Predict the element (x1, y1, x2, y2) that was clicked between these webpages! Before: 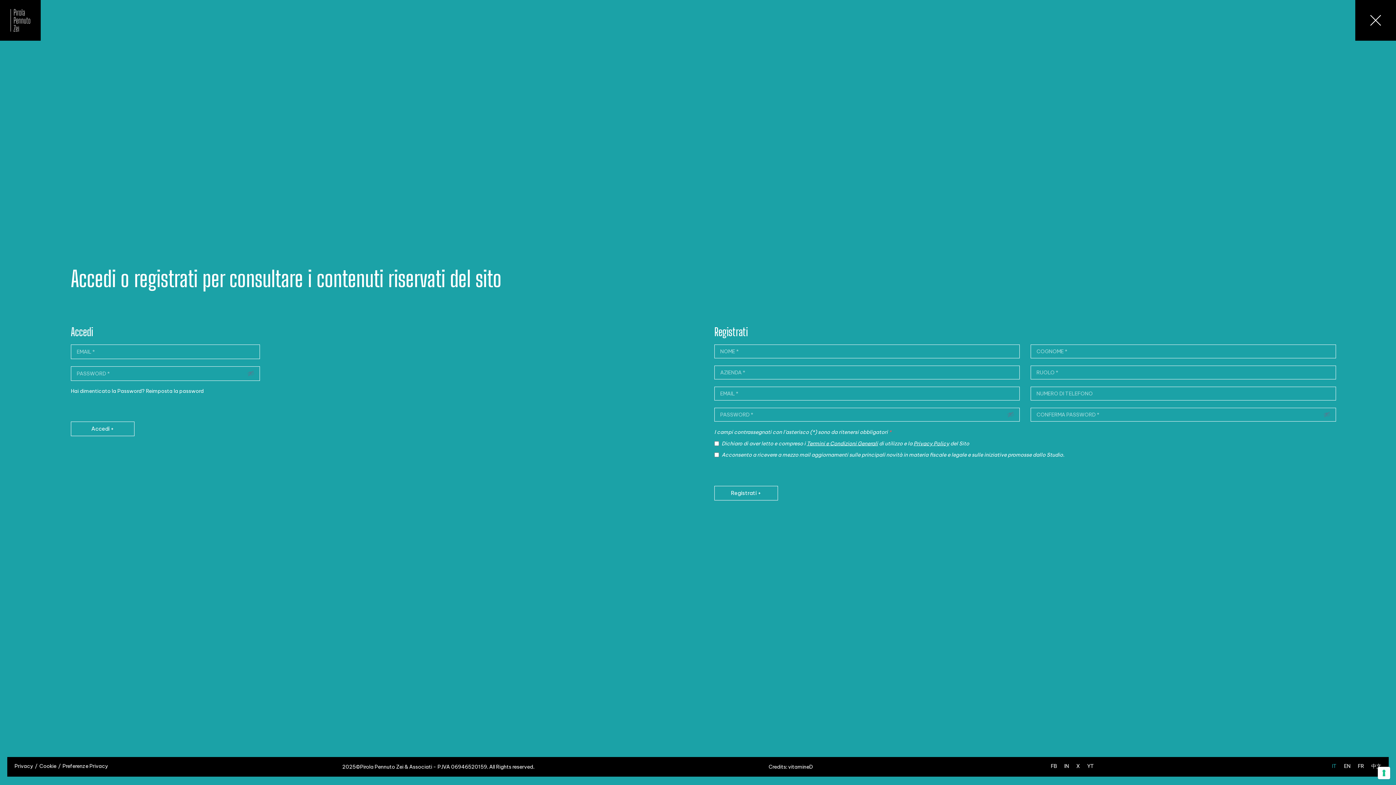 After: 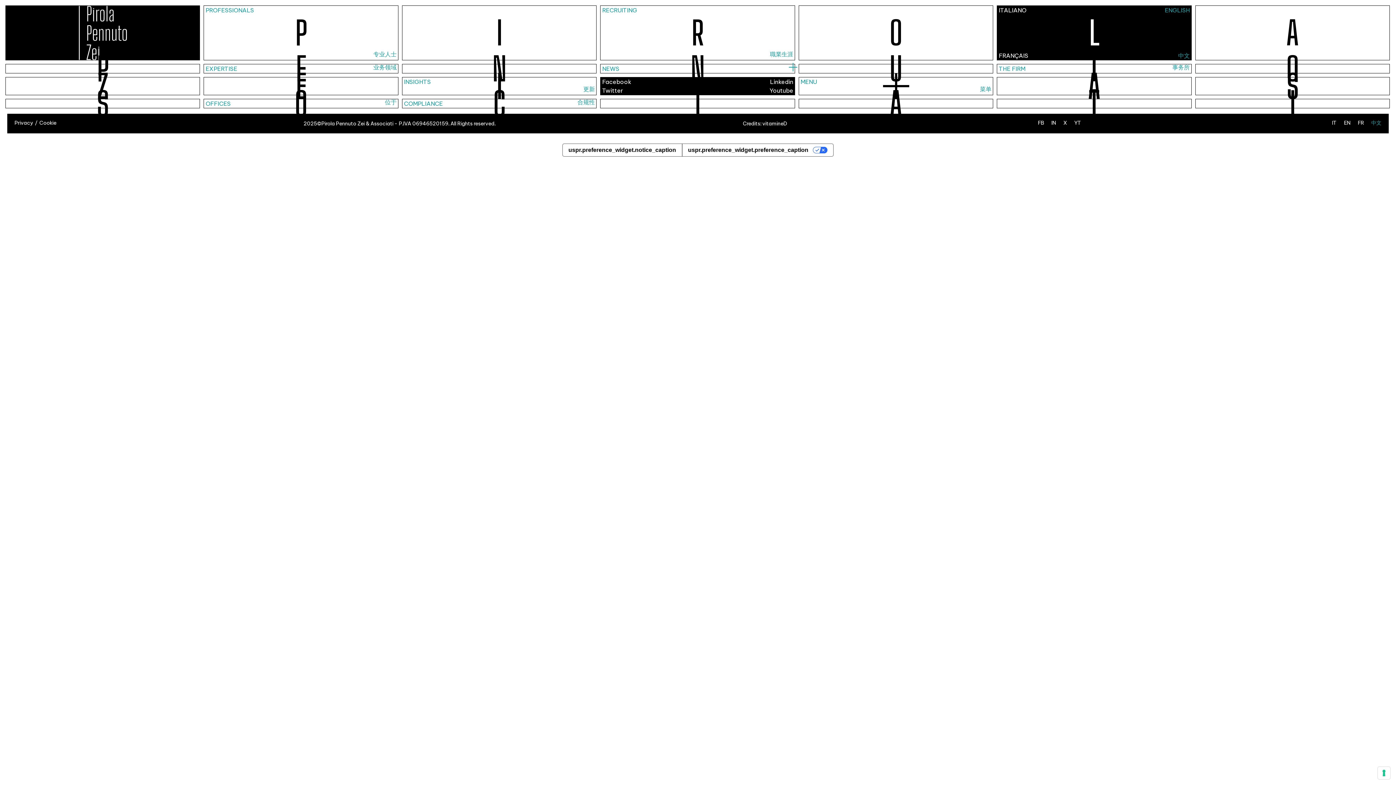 Action: bbox: (1371, 763, 1381, 769) label: 中文